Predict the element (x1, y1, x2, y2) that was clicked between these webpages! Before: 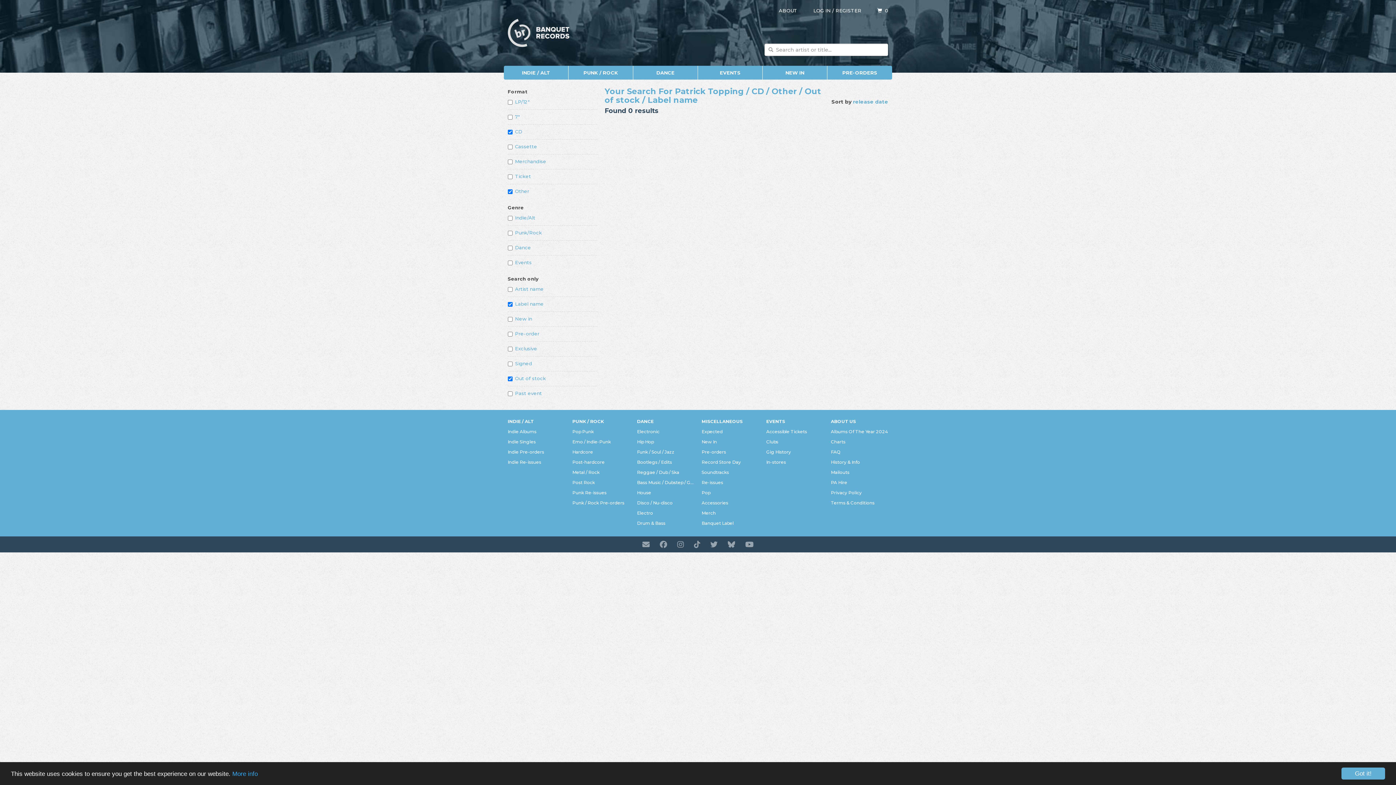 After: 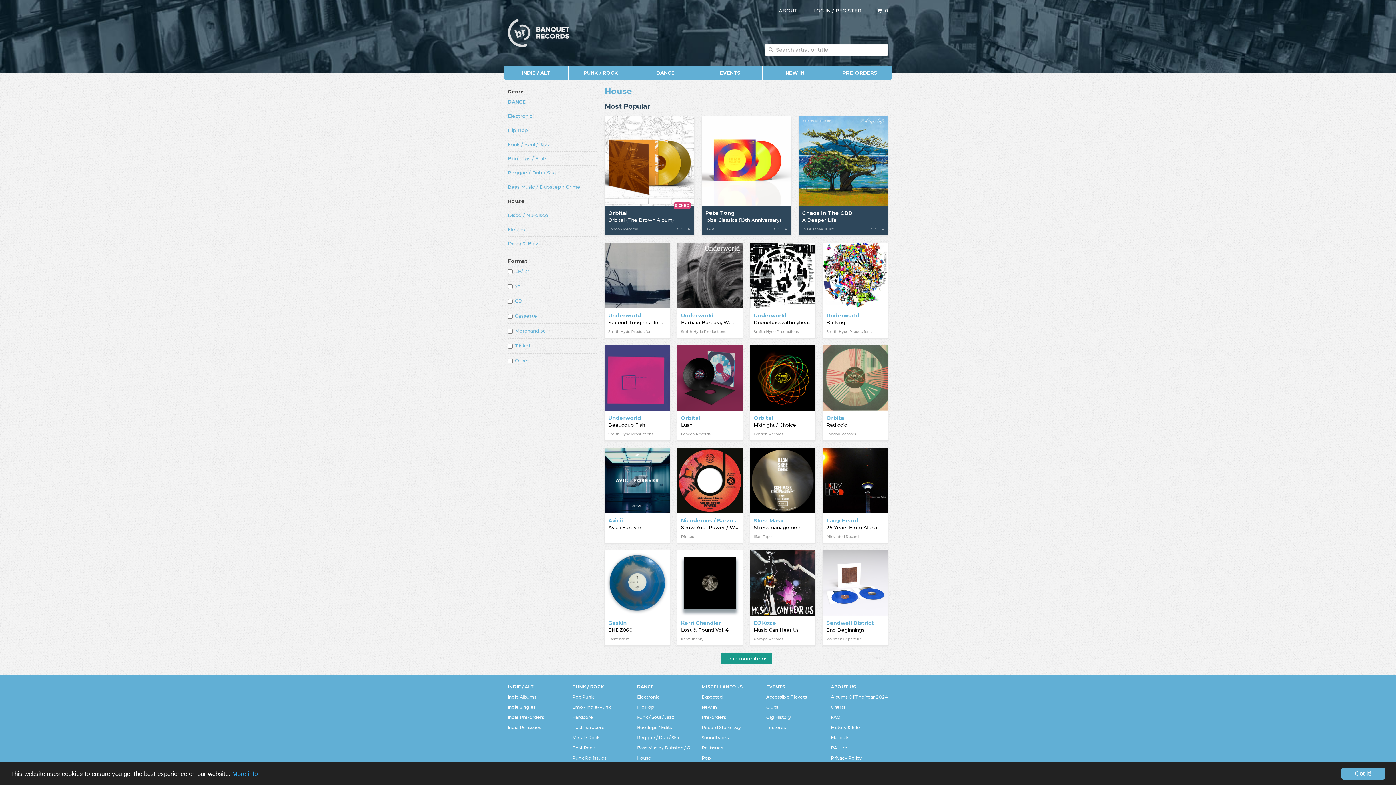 Action: label: House bbox: (637, 488, 651, 497)